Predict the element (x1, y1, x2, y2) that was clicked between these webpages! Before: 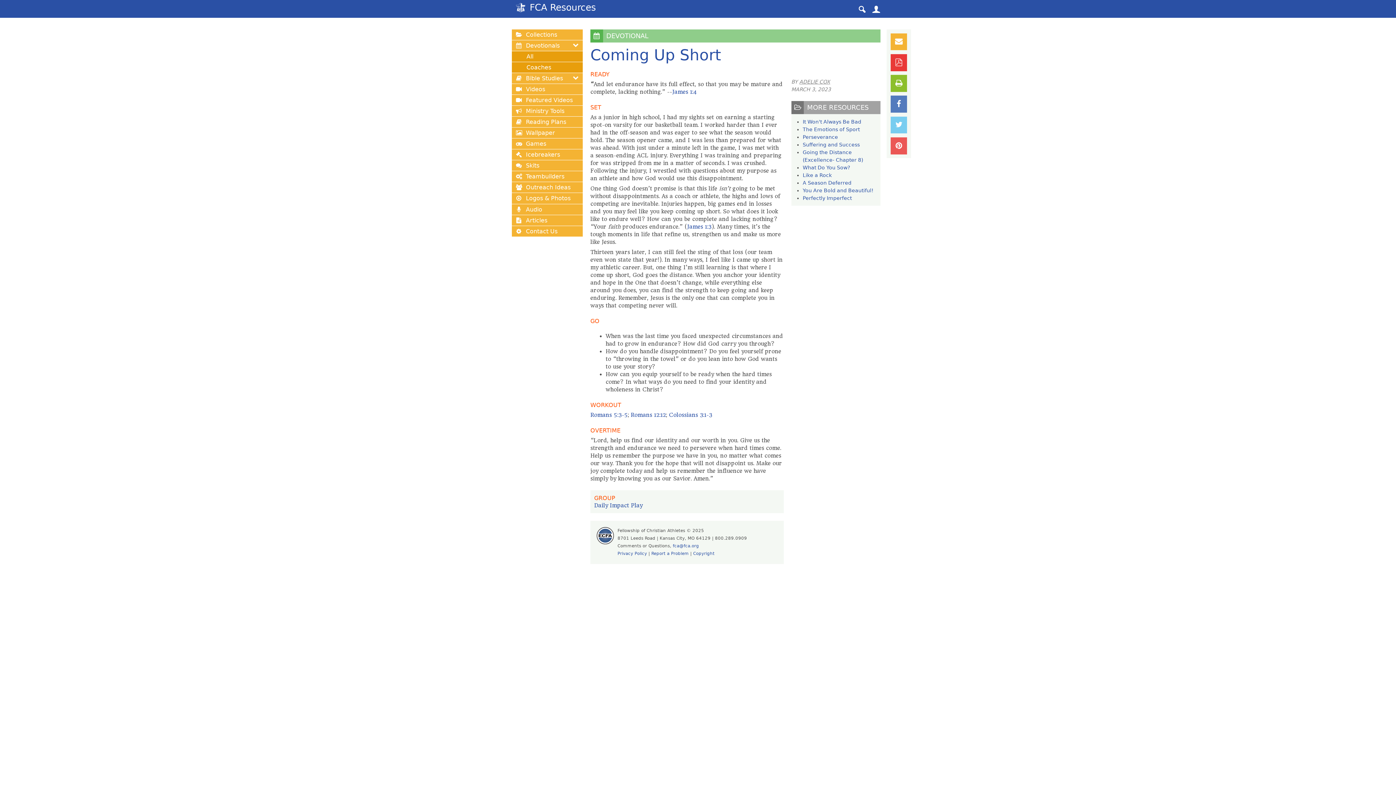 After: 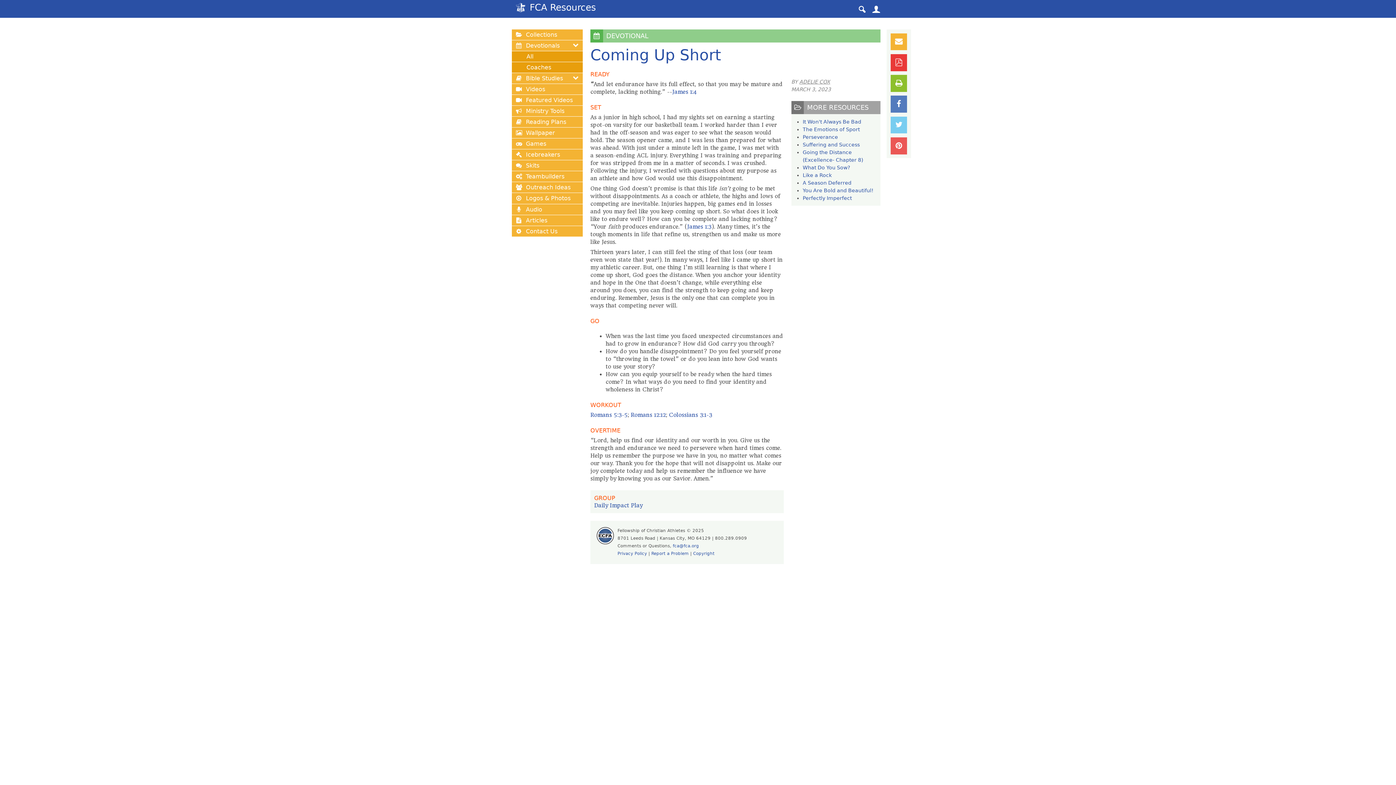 Action: bbox: (890, 33, 907, 50)